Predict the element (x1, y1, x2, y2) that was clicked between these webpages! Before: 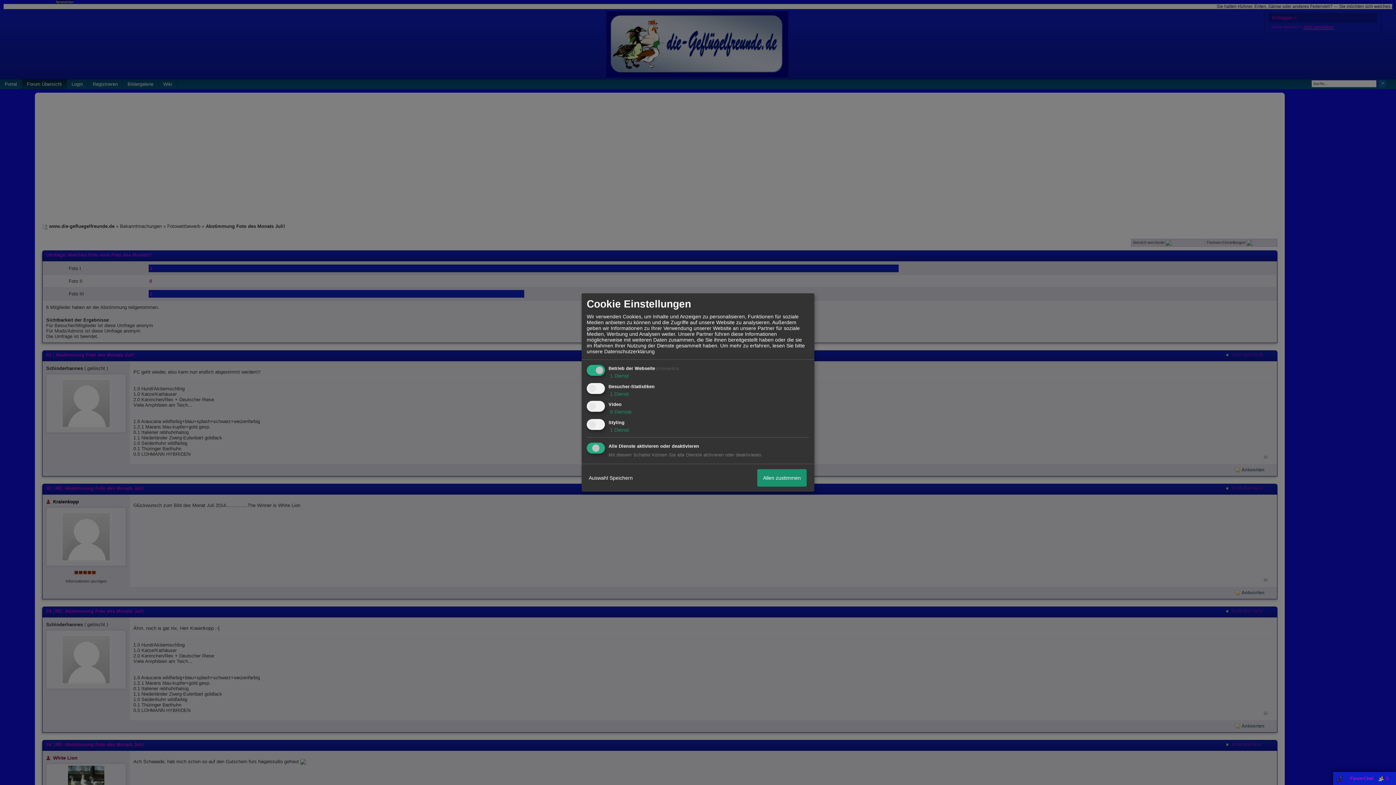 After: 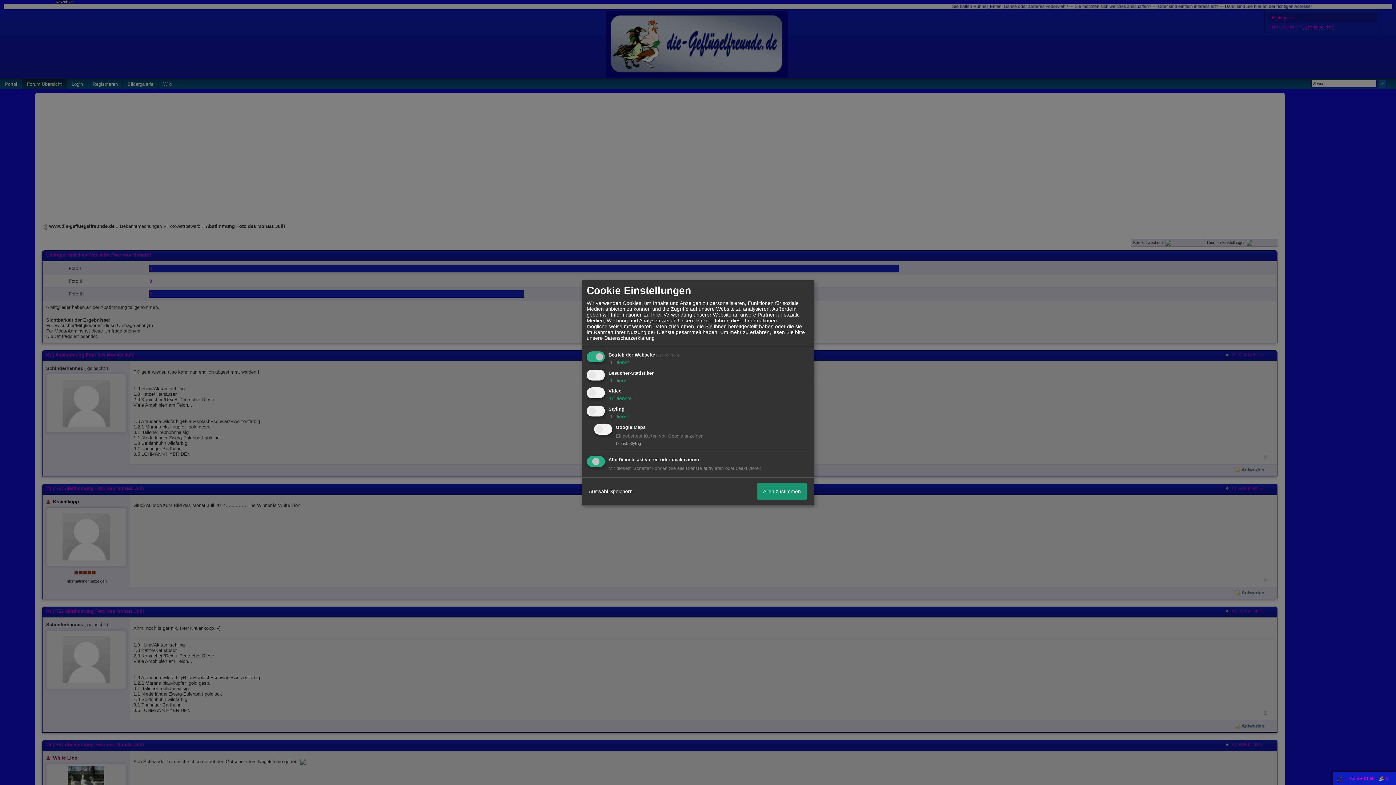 Action: bbox: (608, 427, 629, 433) label:  1 Dienst